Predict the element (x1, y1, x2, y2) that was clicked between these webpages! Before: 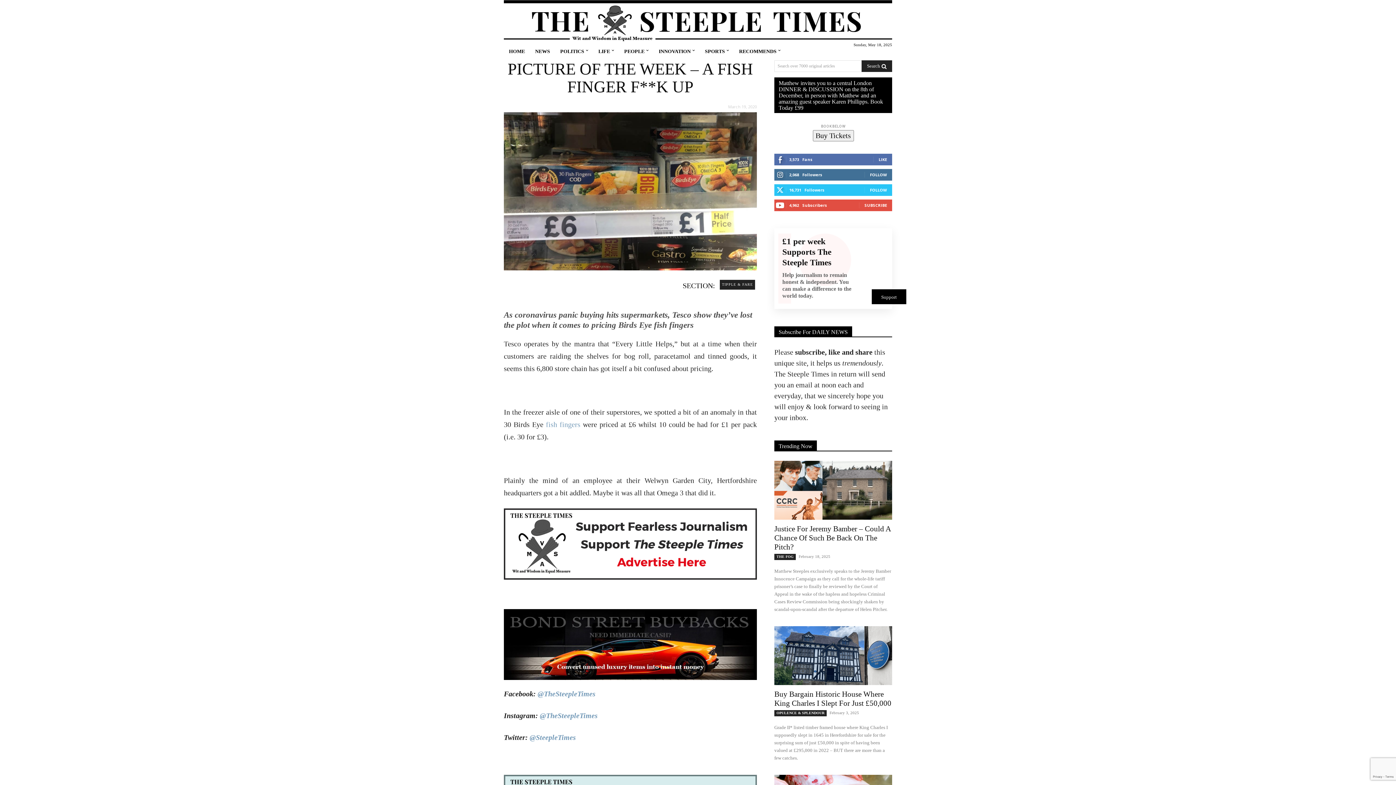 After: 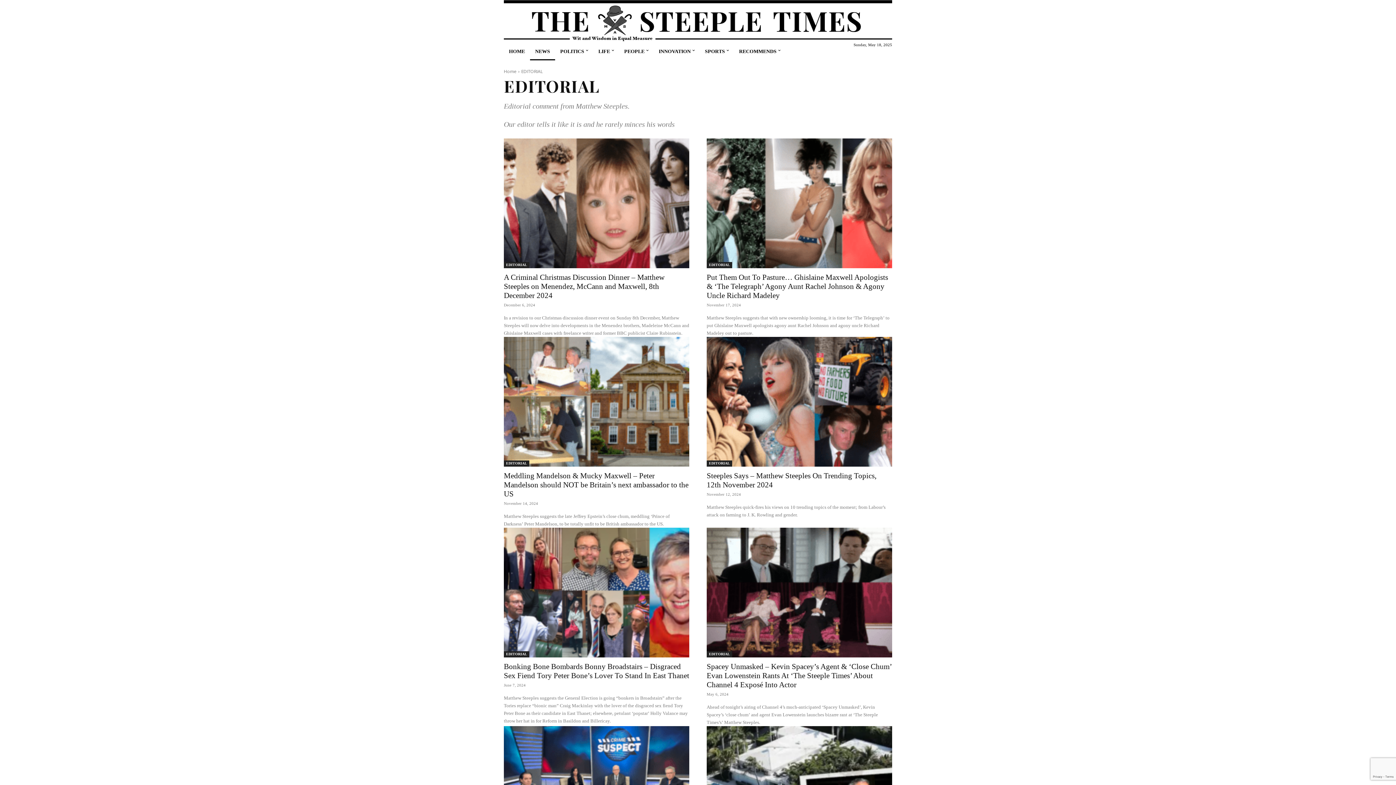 Action: bbox: (530, 42, 555, 60) label: NEWS